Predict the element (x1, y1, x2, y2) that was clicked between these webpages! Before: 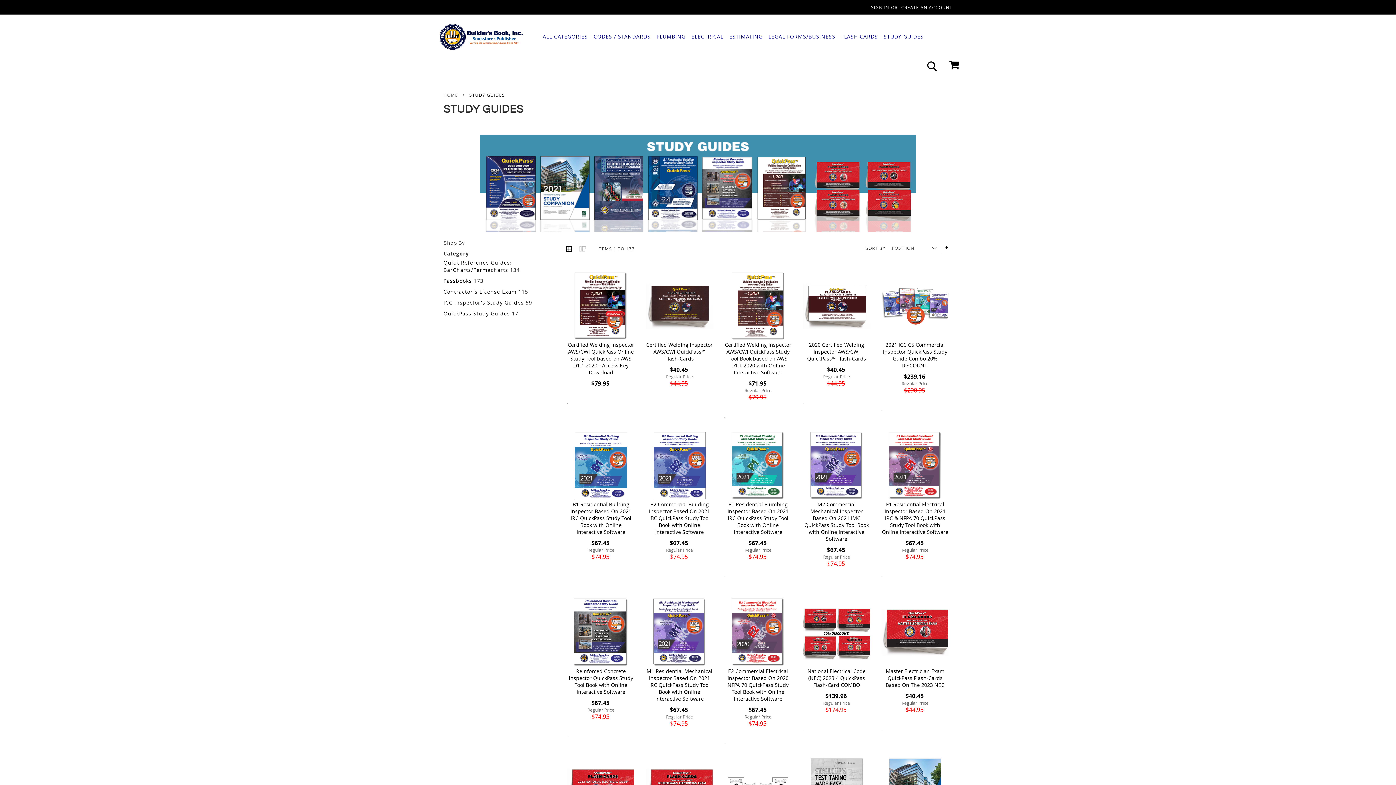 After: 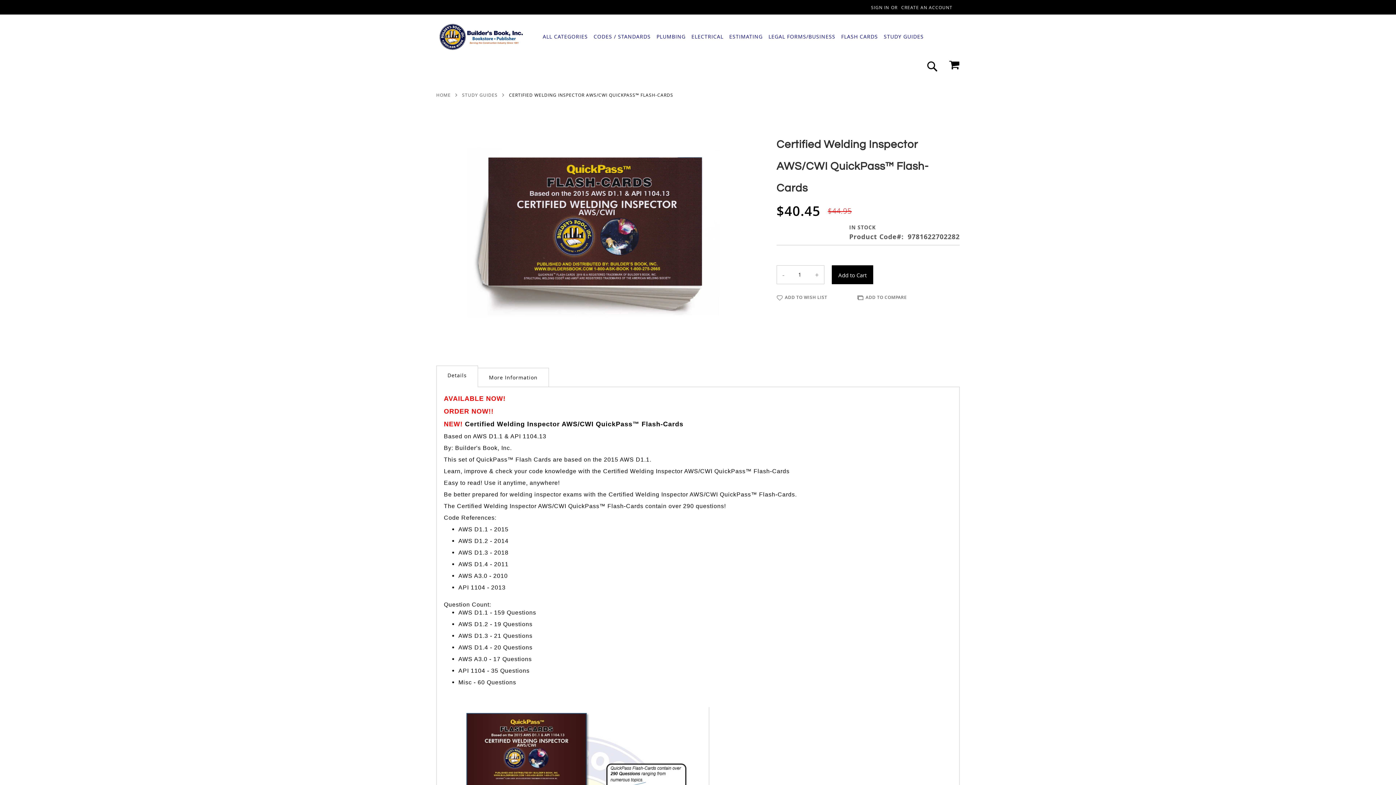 Action: bbox: (646, 272, 713, 341)